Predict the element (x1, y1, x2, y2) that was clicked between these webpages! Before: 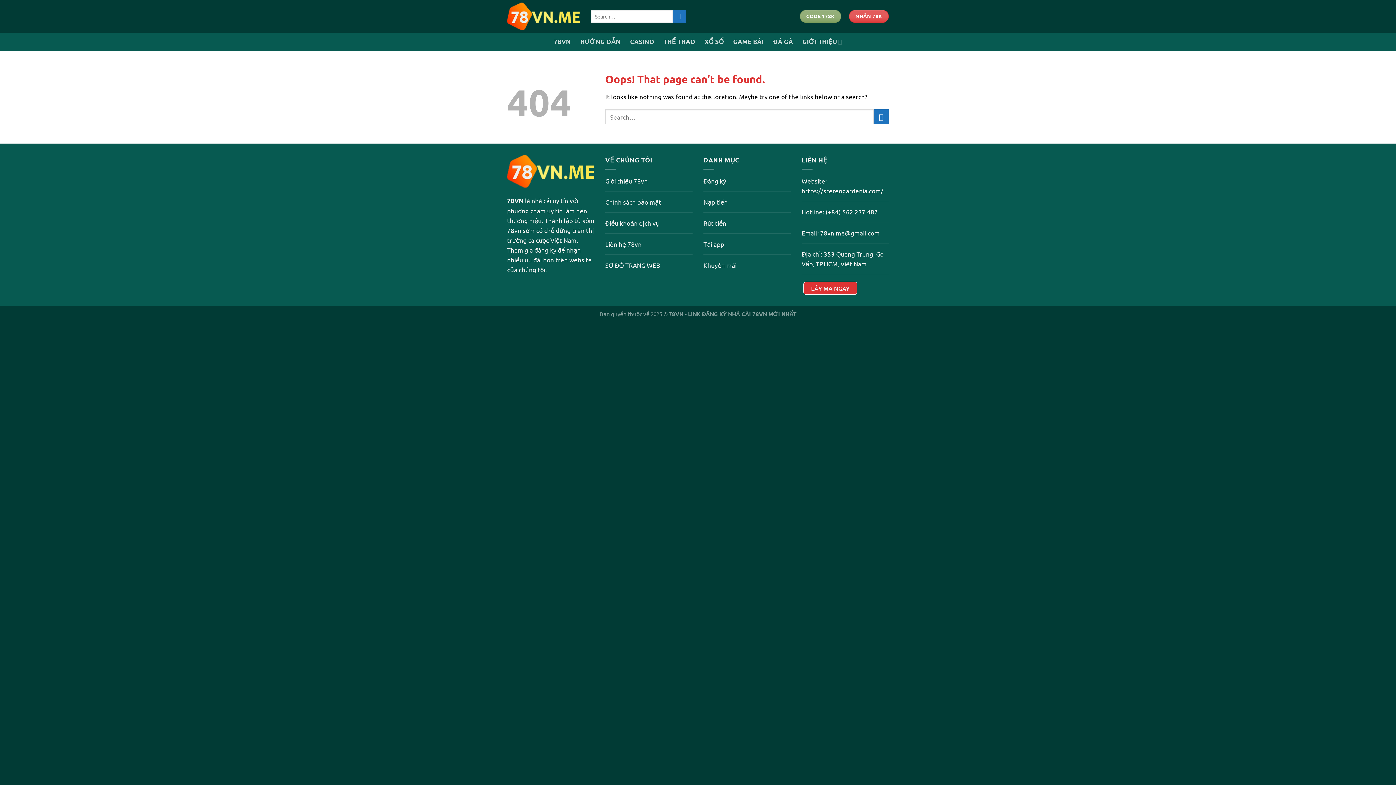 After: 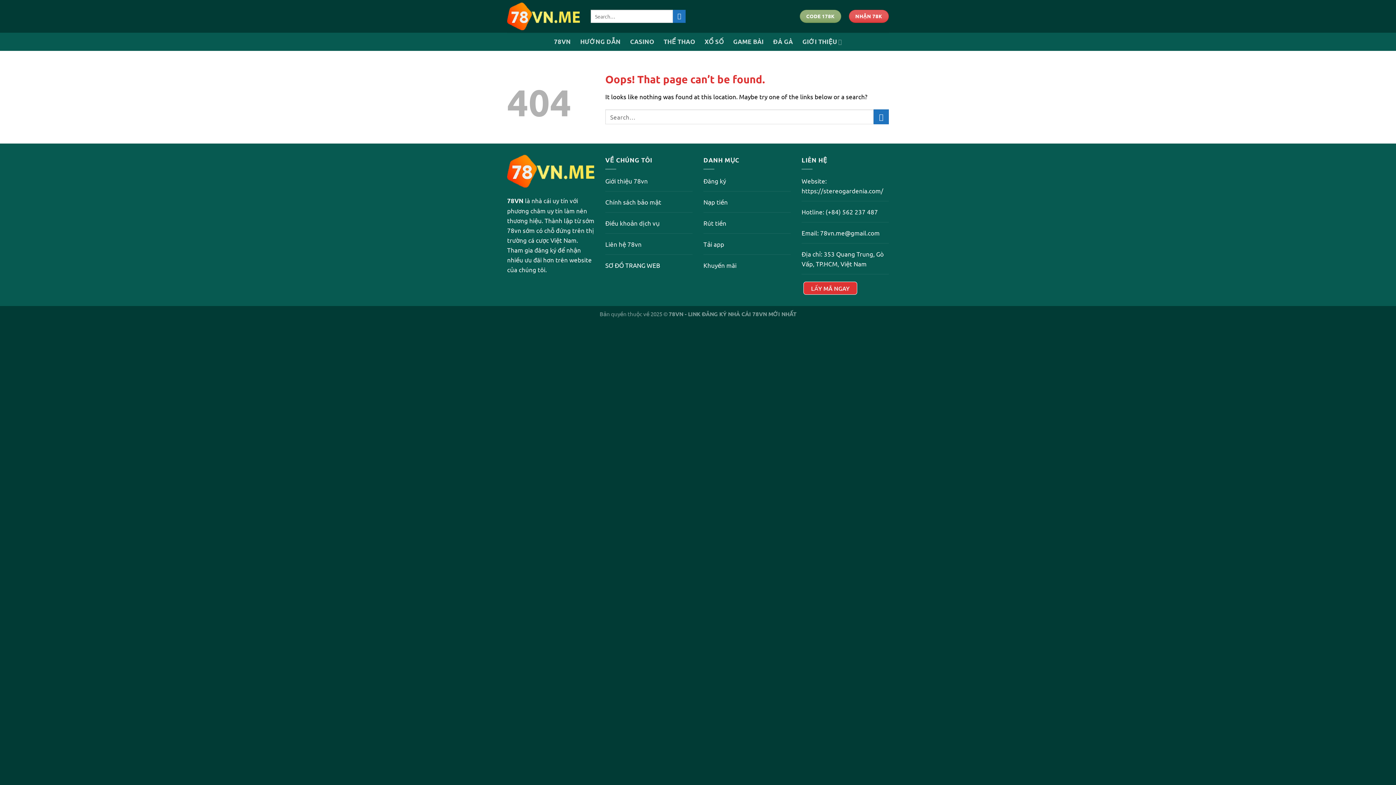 Action: label: SƠ ĐỒ TRANG WEB bbox: (605, 261, 660, 269)